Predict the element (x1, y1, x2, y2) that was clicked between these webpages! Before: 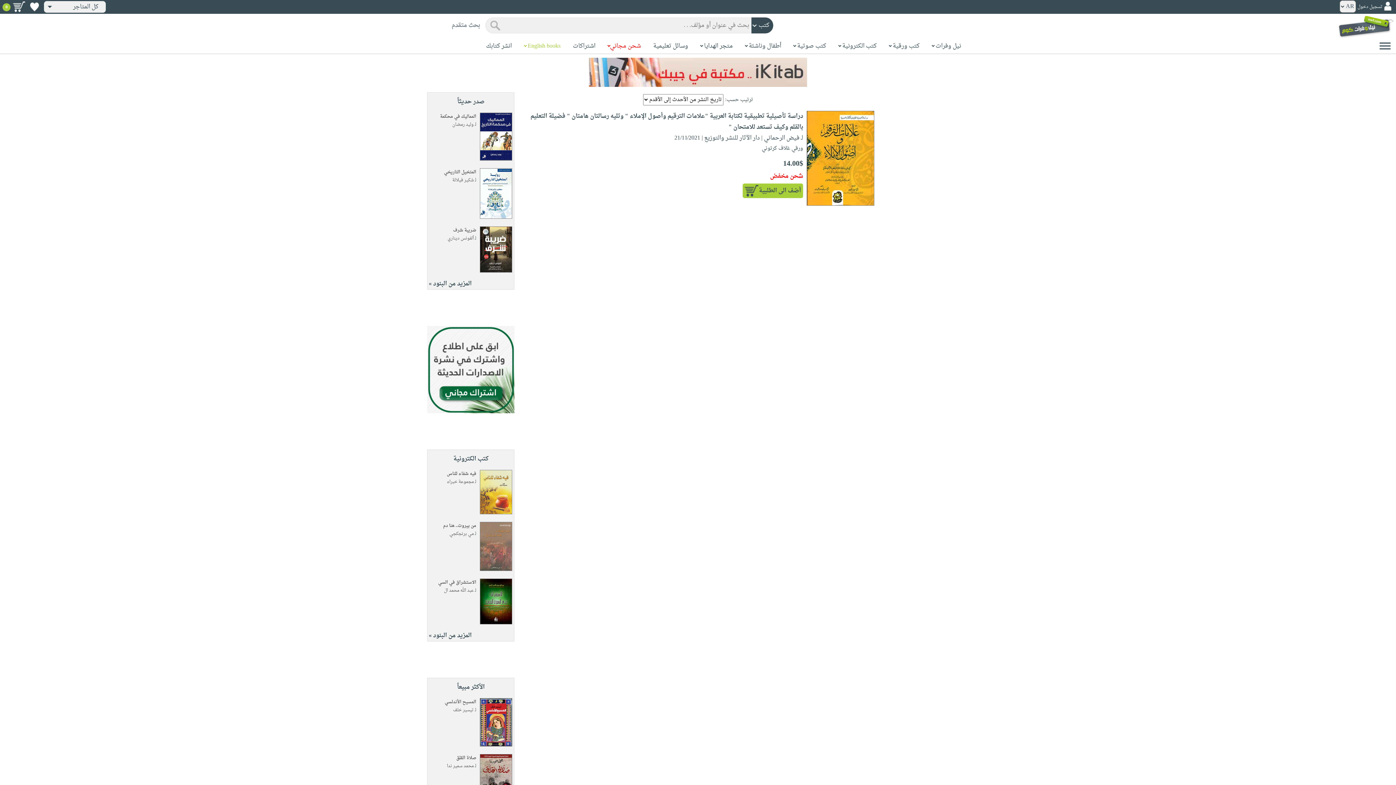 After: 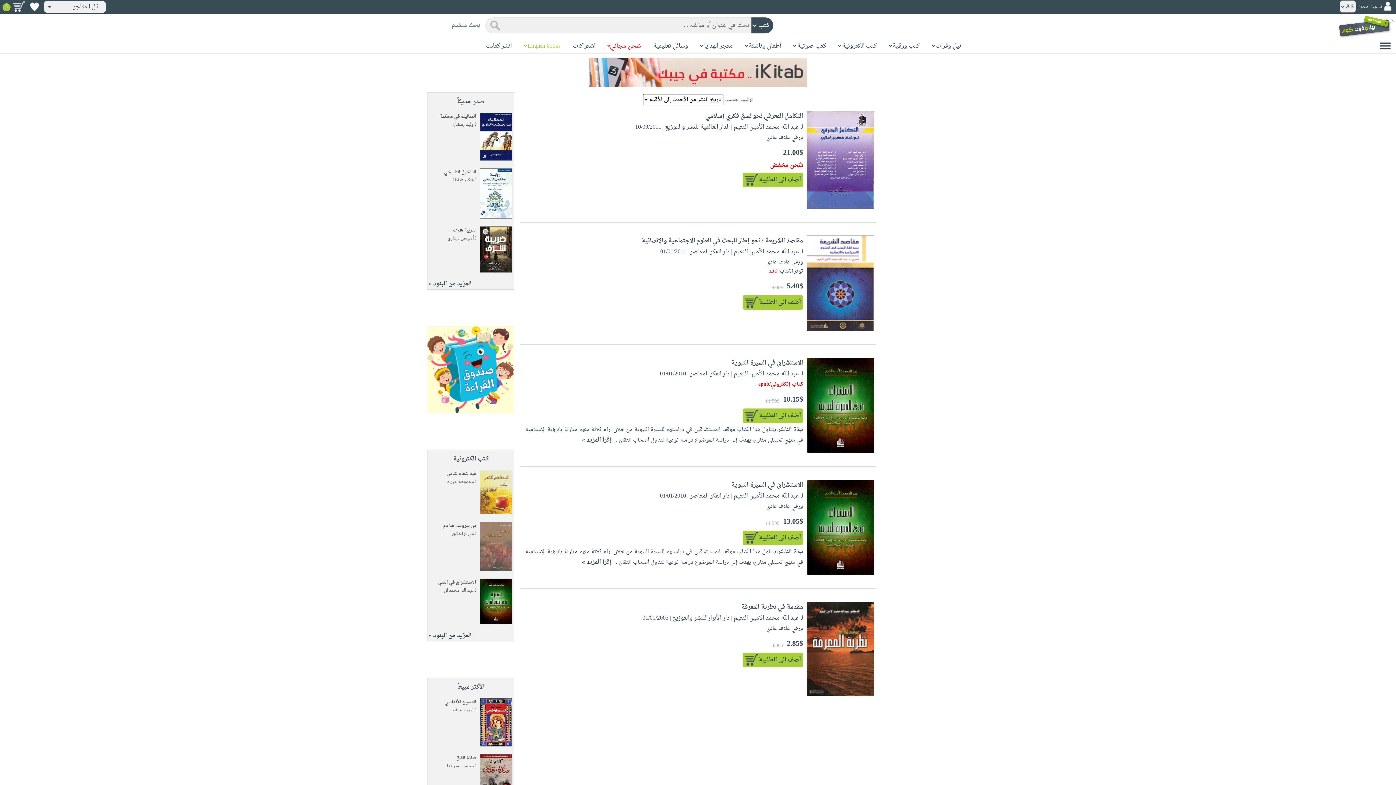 Action: label: عبد الله محمد ال bbox: (444, 587, 473, 595)